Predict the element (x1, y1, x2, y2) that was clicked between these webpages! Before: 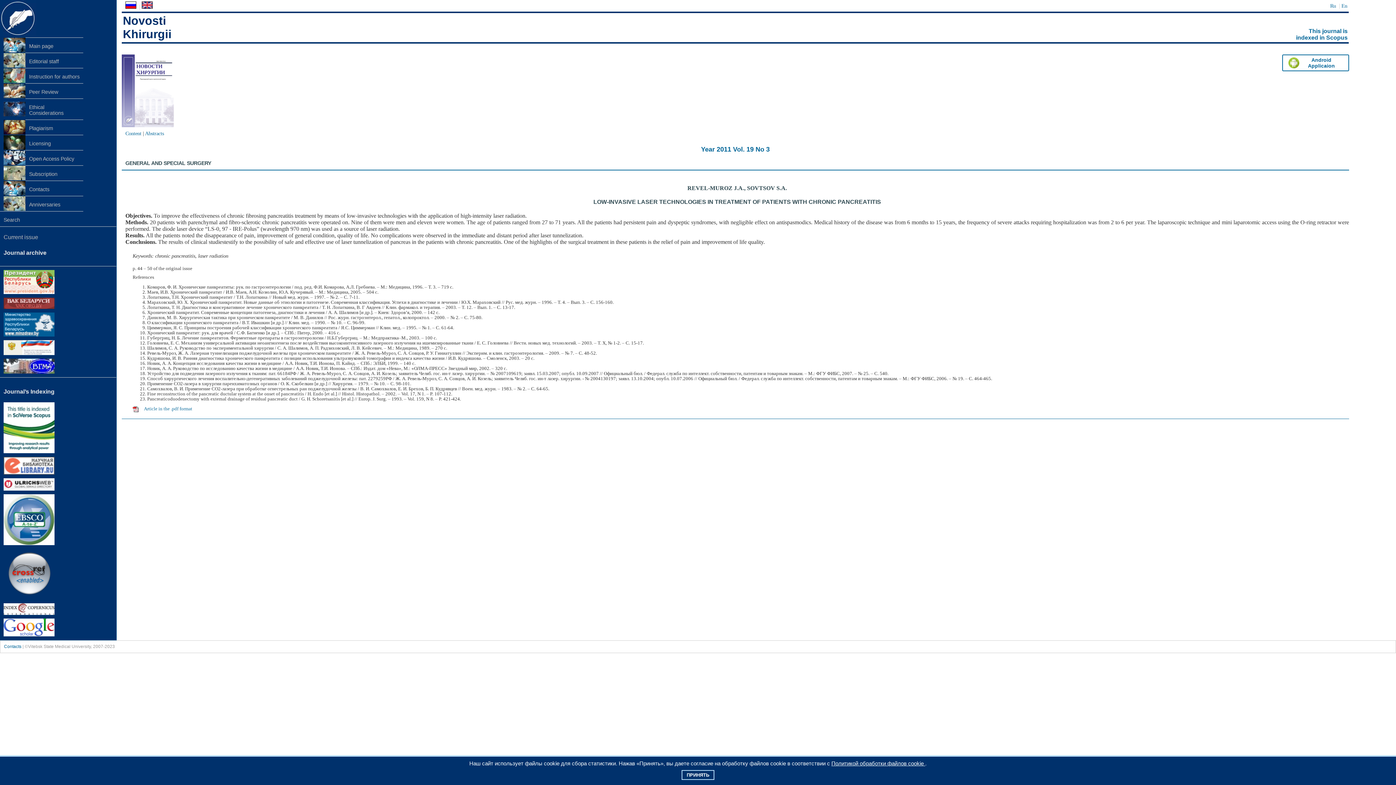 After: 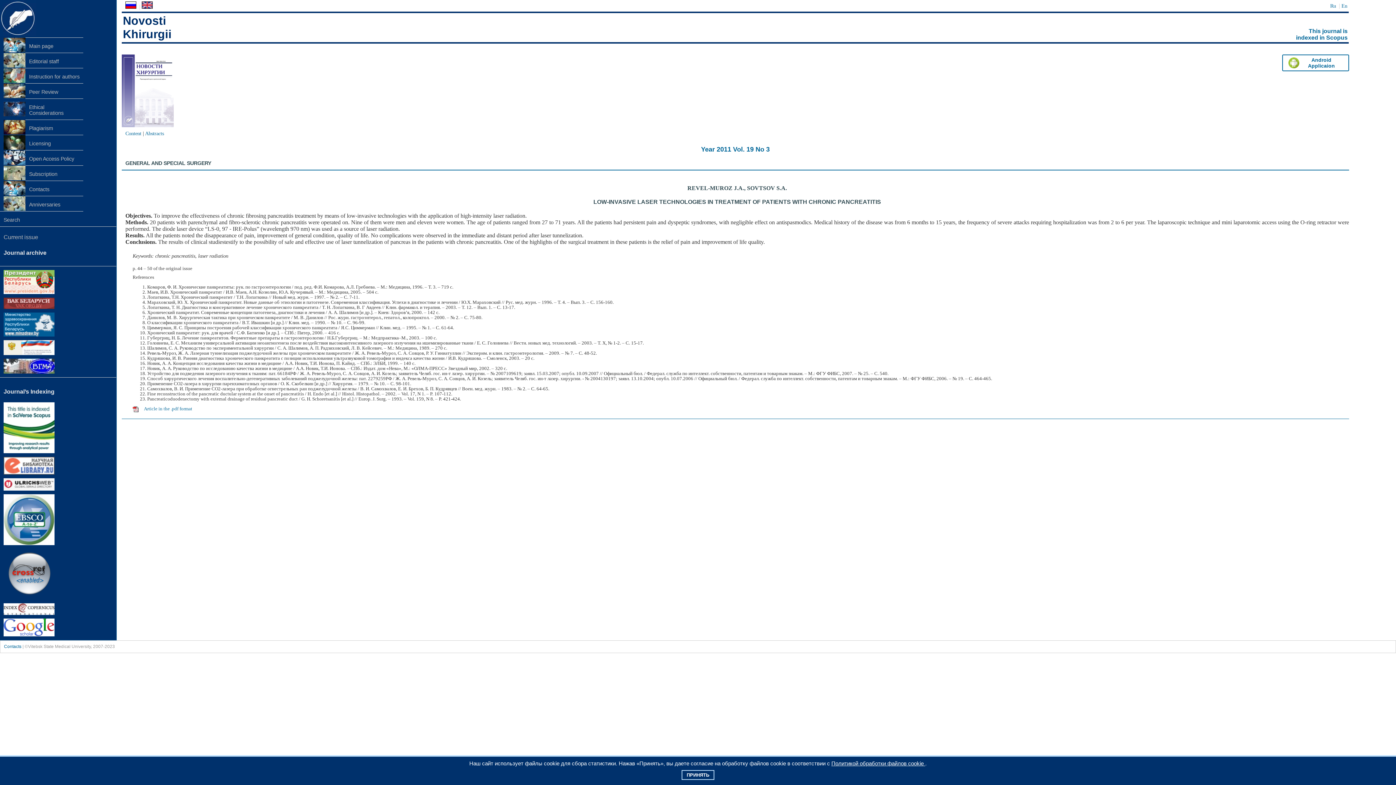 Action: bbox: (141, 4, 154, 9)